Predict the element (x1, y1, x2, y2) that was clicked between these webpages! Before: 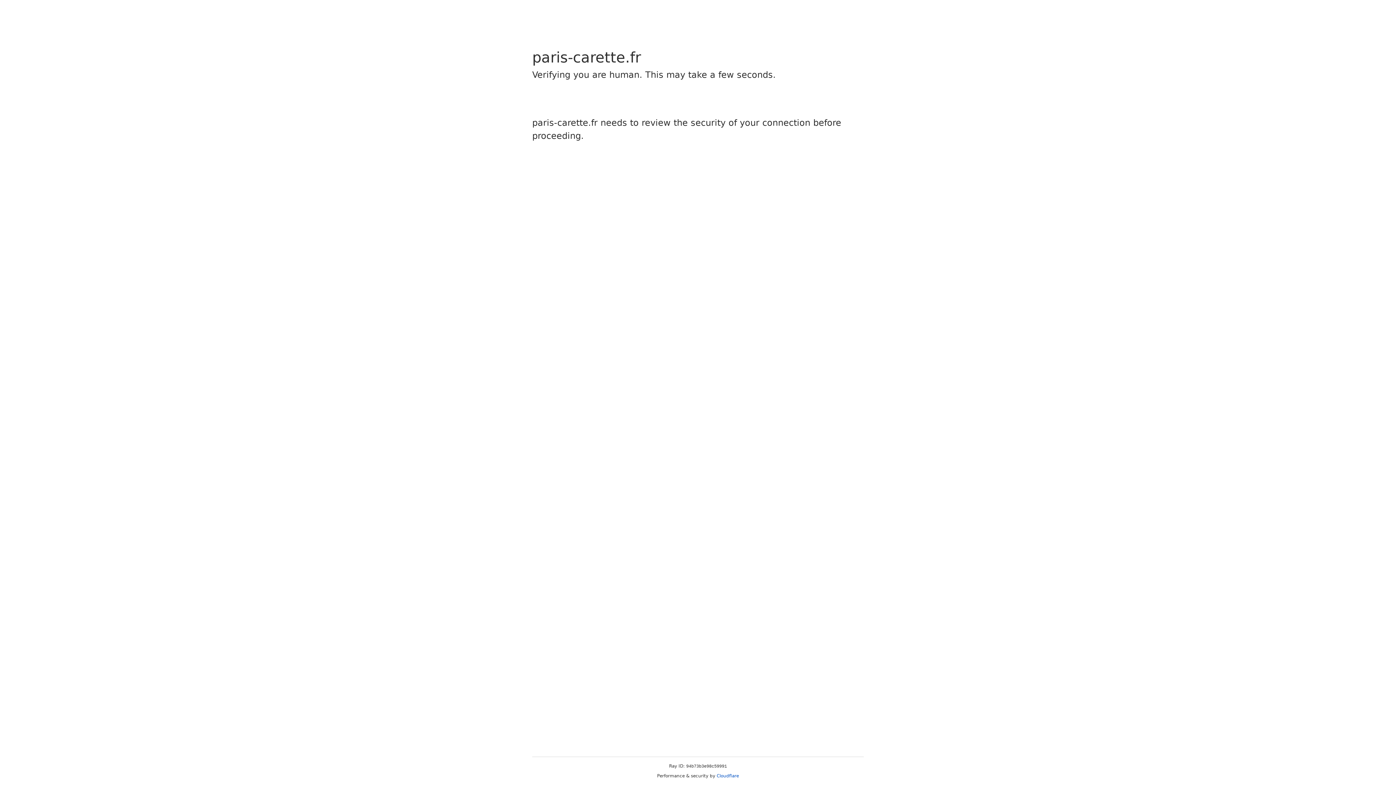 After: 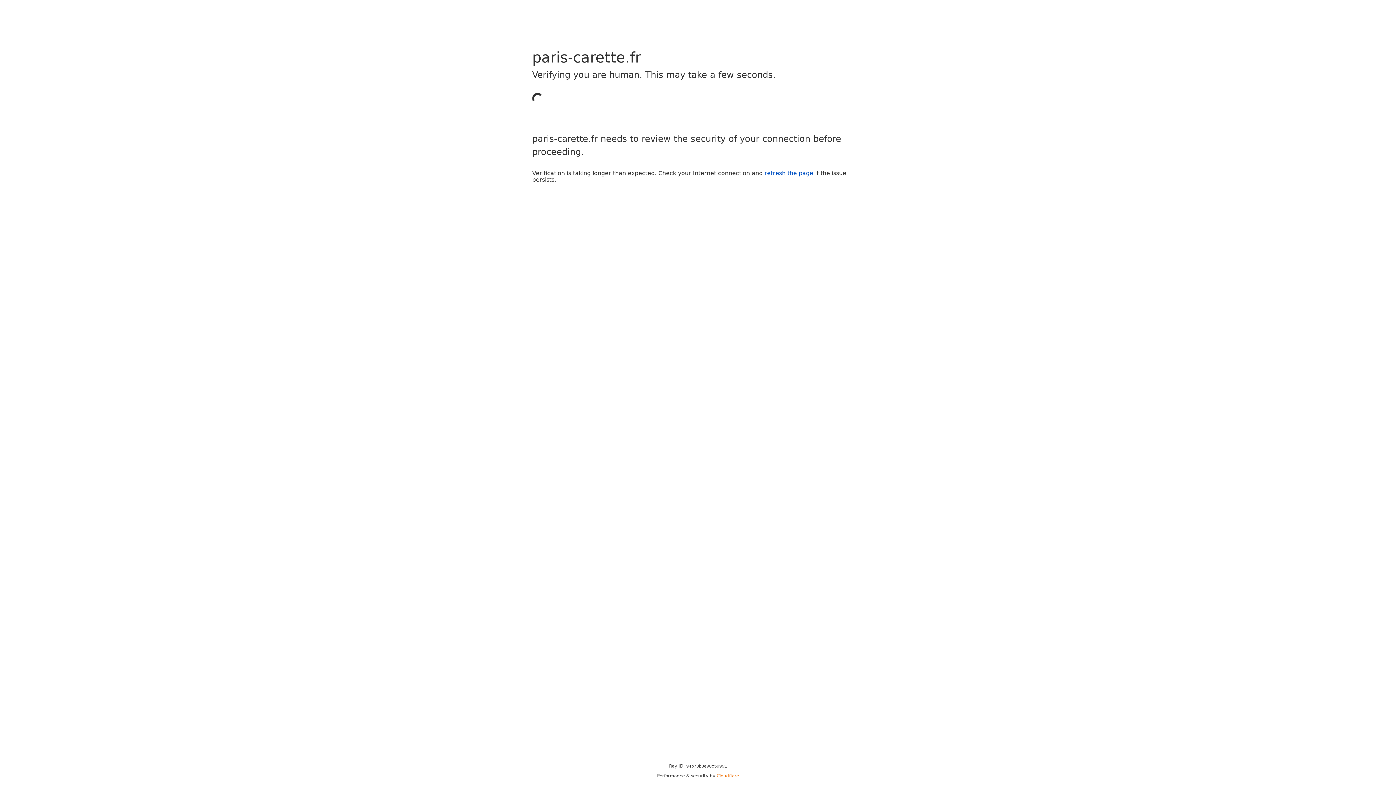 Action: label: Cloudflare bbox: (716, 773, 739, 778)